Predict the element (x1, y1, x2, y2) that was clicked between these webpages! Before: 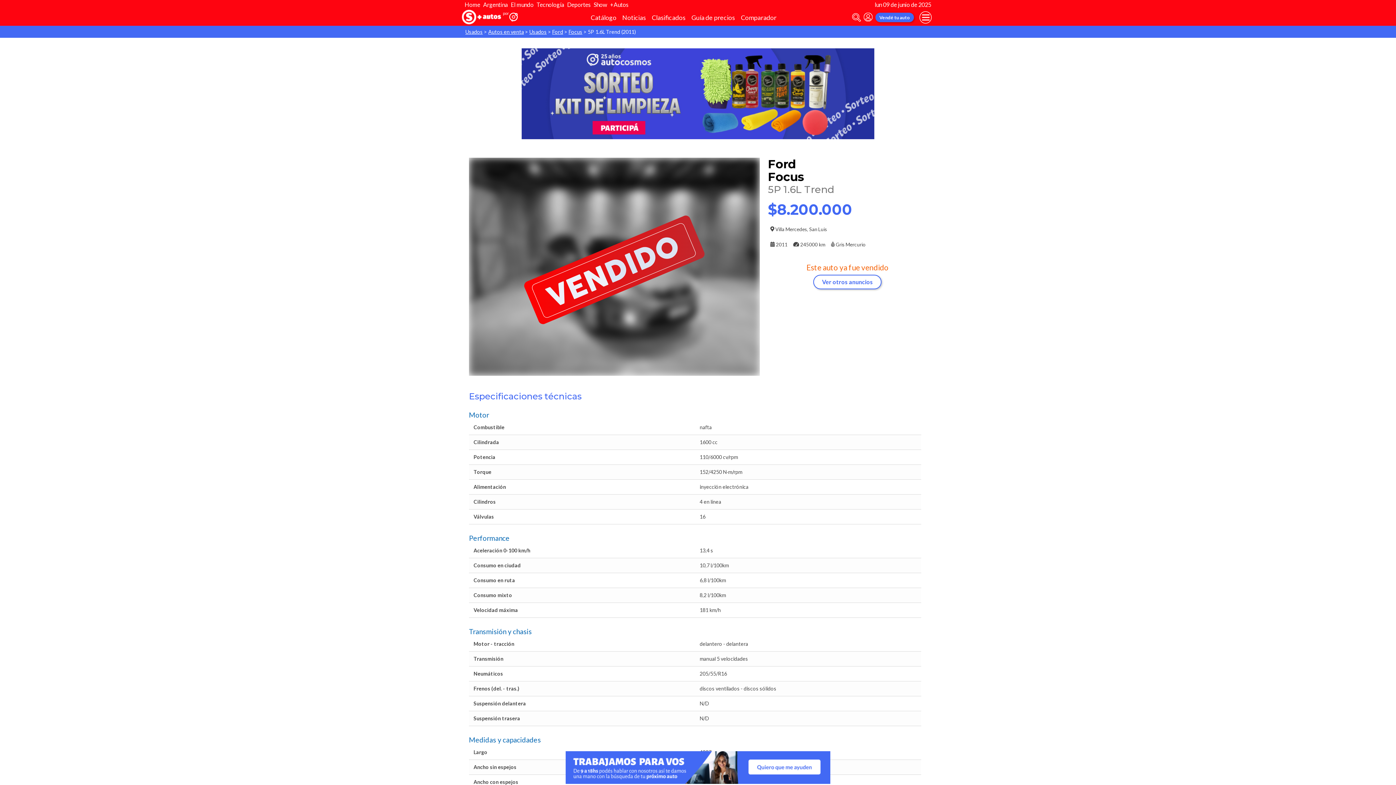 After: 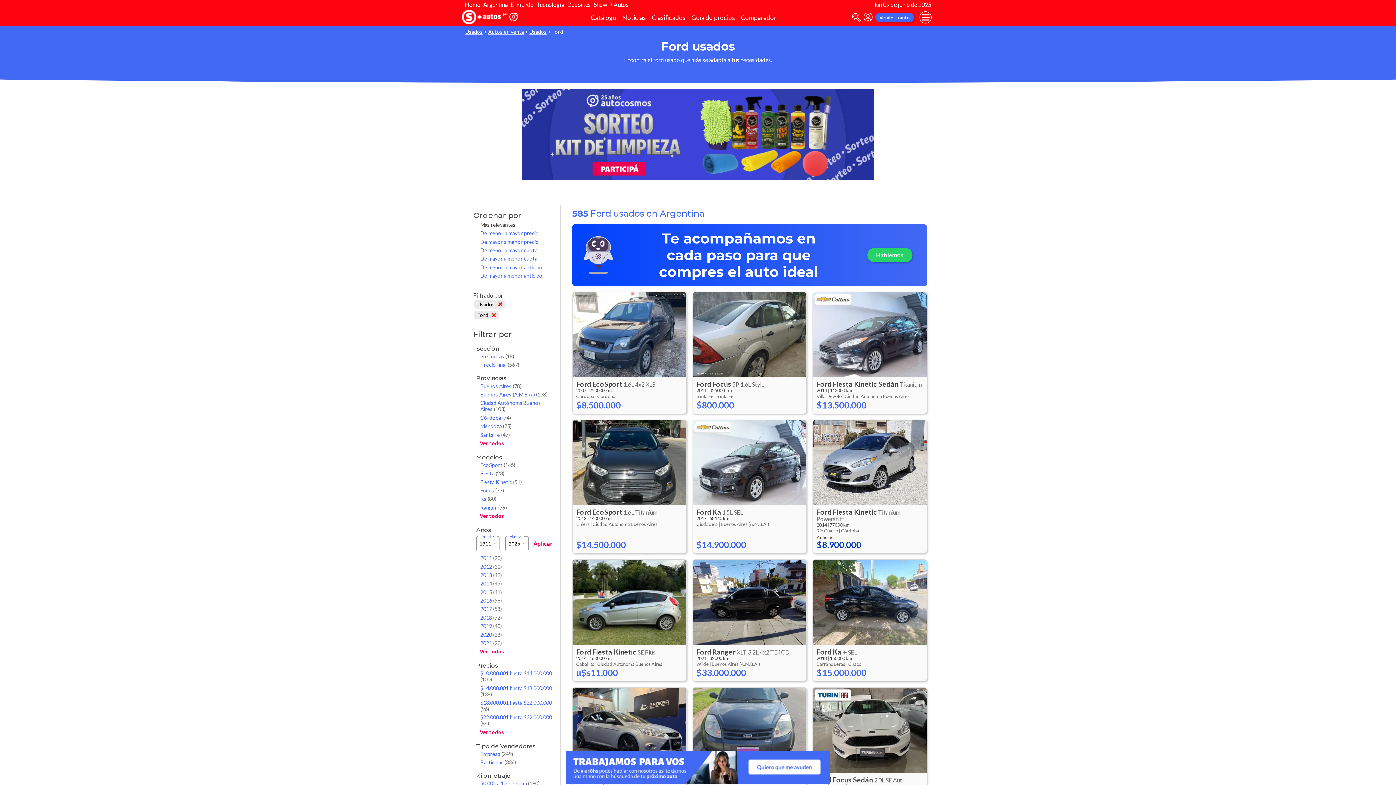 Action: bbox: (552, 28, 563, 34) label: Ford